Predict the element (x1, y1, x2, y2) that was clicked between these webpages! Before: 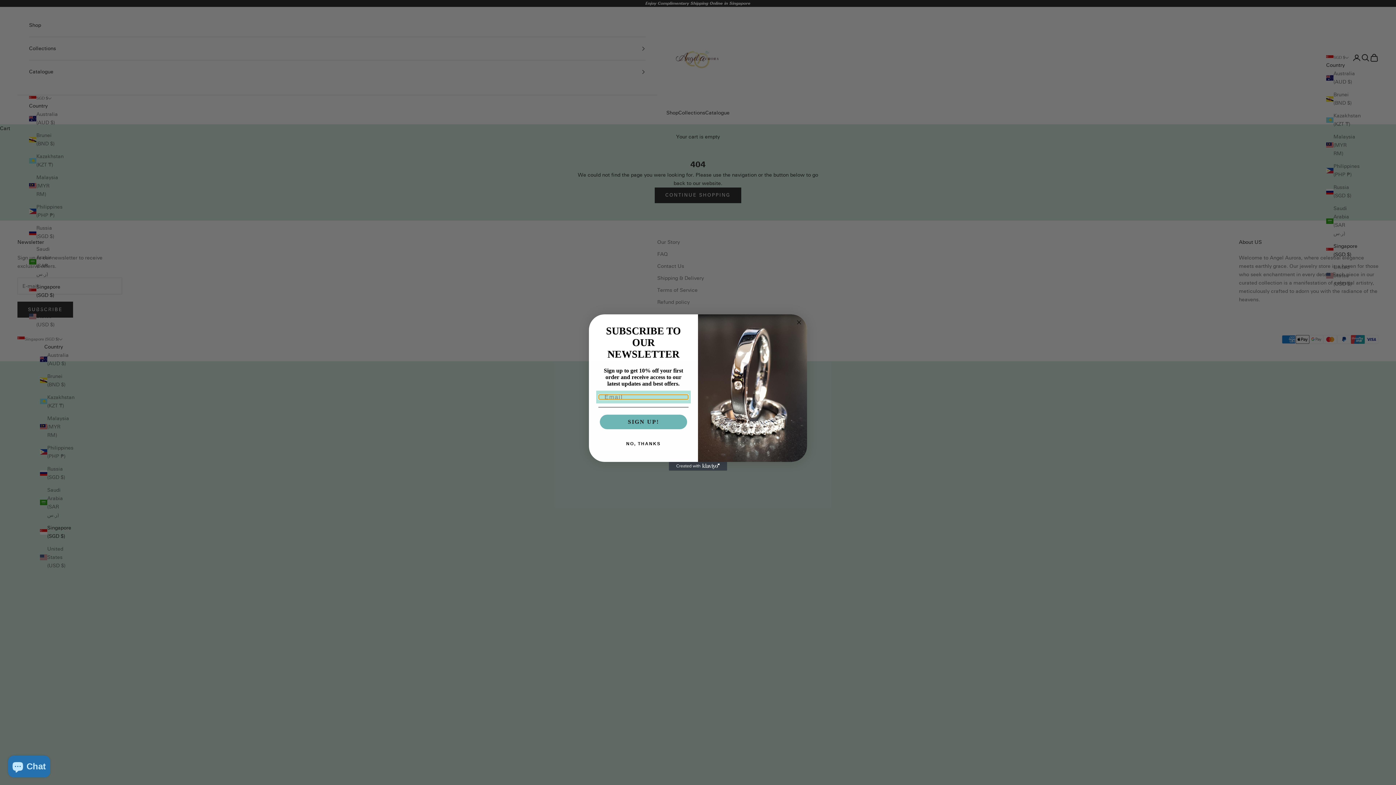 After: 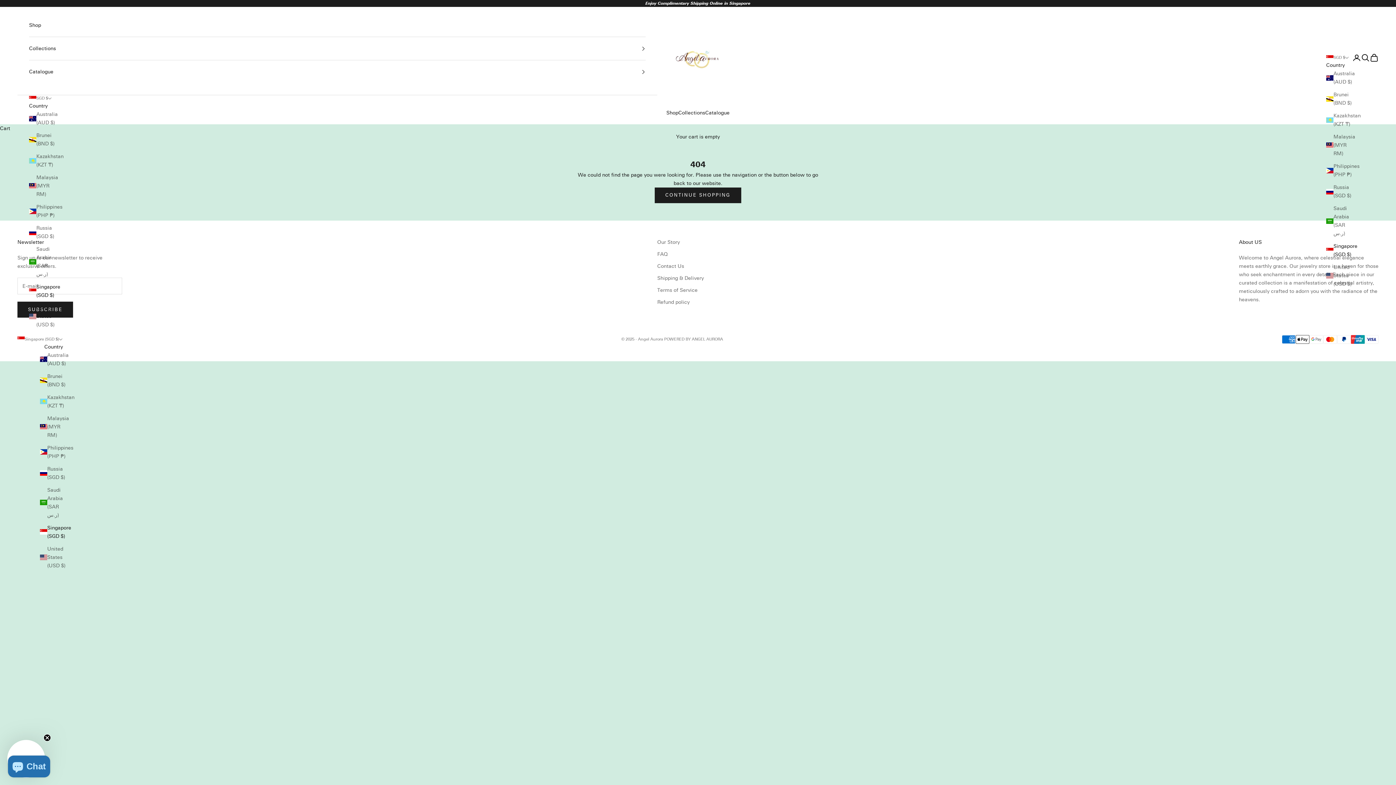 Action: label: NO, THANKS bbox: (598, 436, 688, 451)